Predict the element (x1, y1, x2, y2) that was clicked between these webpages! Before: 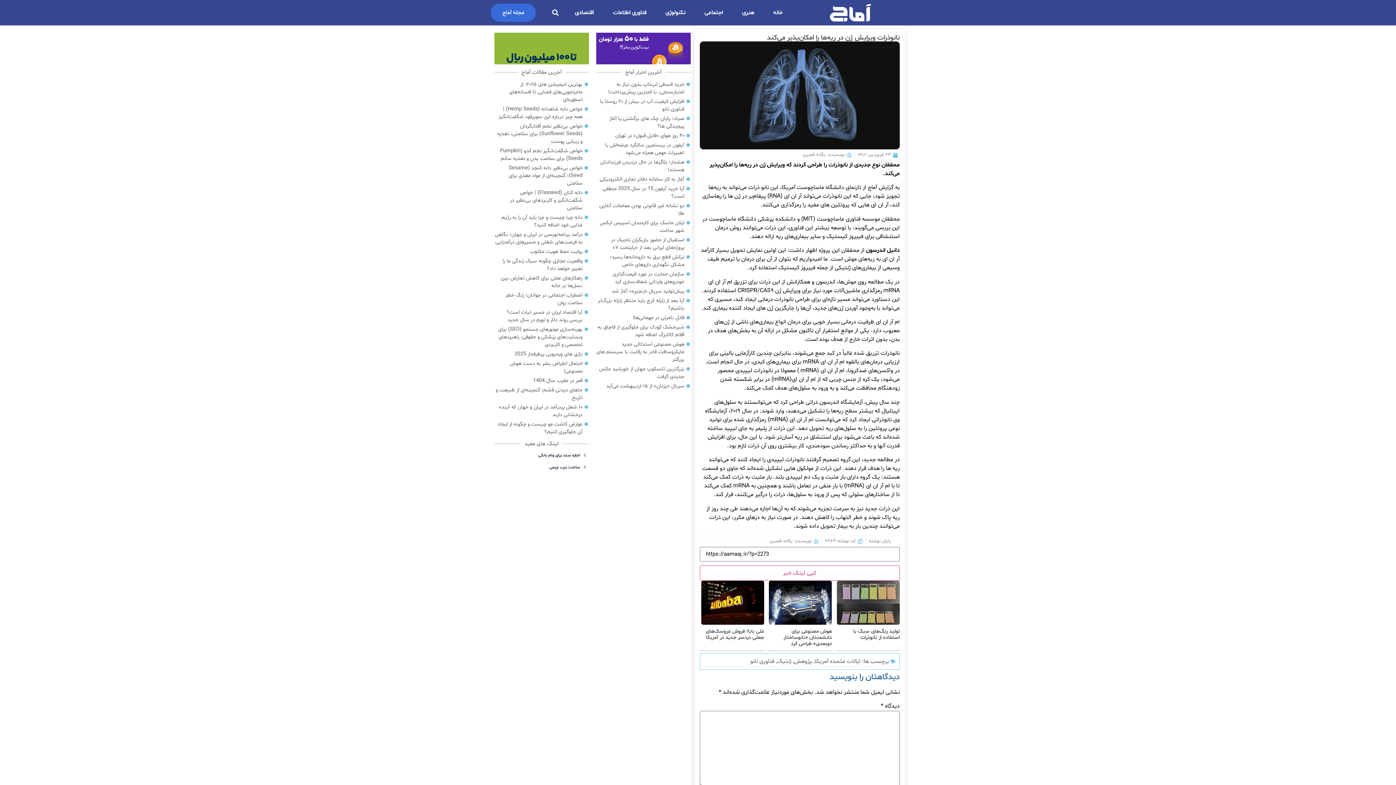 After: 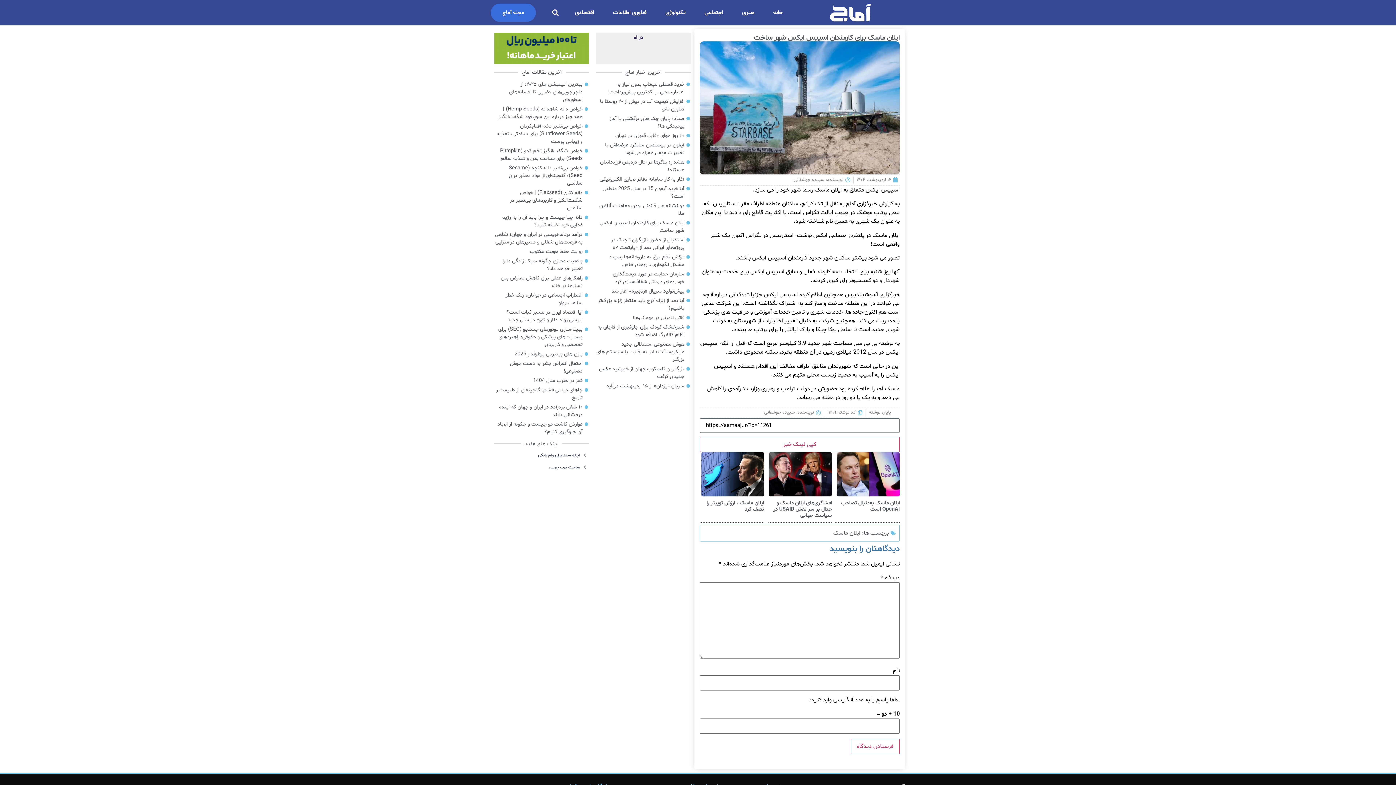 Action: label: ایلان ماسک برای کارمندان اسپیس ایکس شهر ساخت bbox: (596, 219, 690, 234)